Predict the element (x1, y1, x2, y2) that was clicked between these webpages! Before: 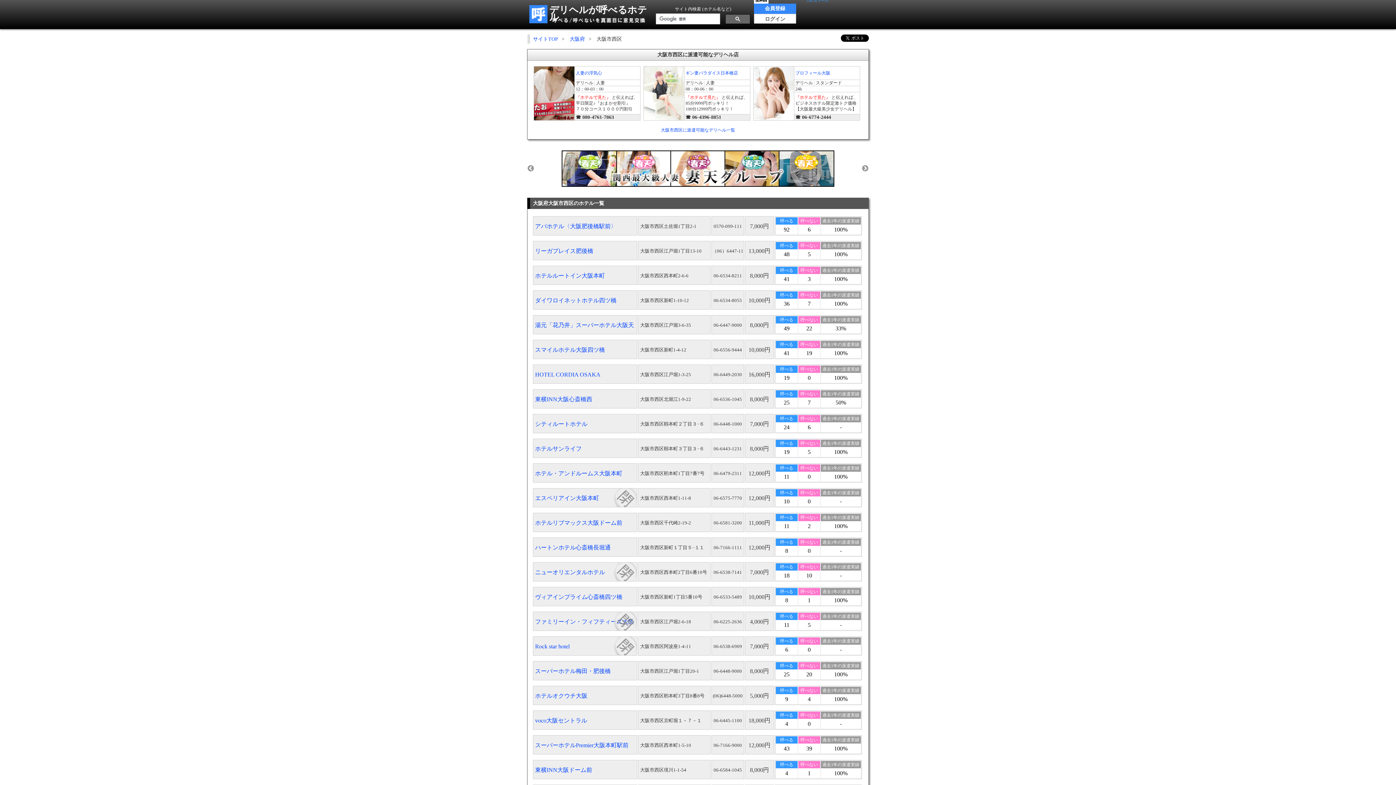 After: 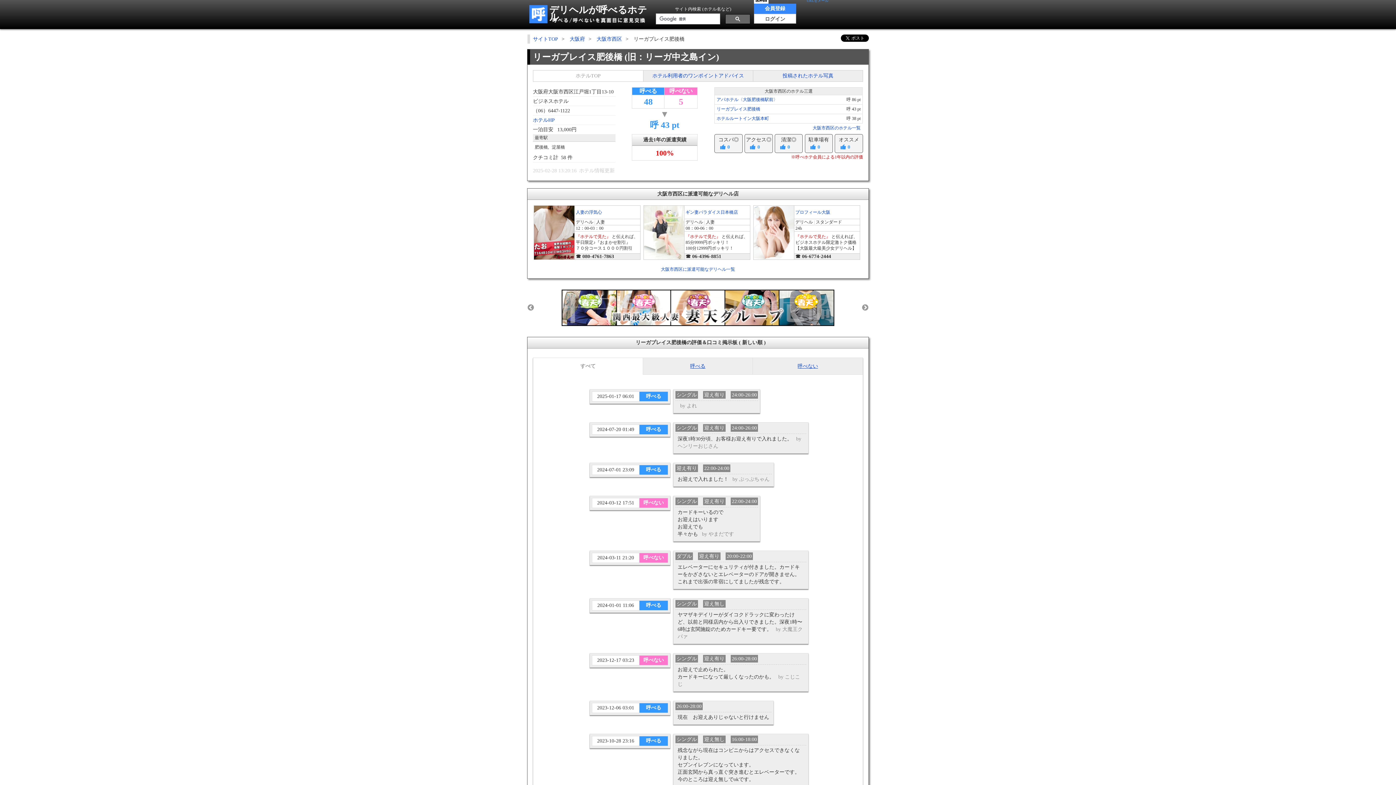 Action: label: リーガプレイス肥後橋 bbox: (535, 248, 593, 254)